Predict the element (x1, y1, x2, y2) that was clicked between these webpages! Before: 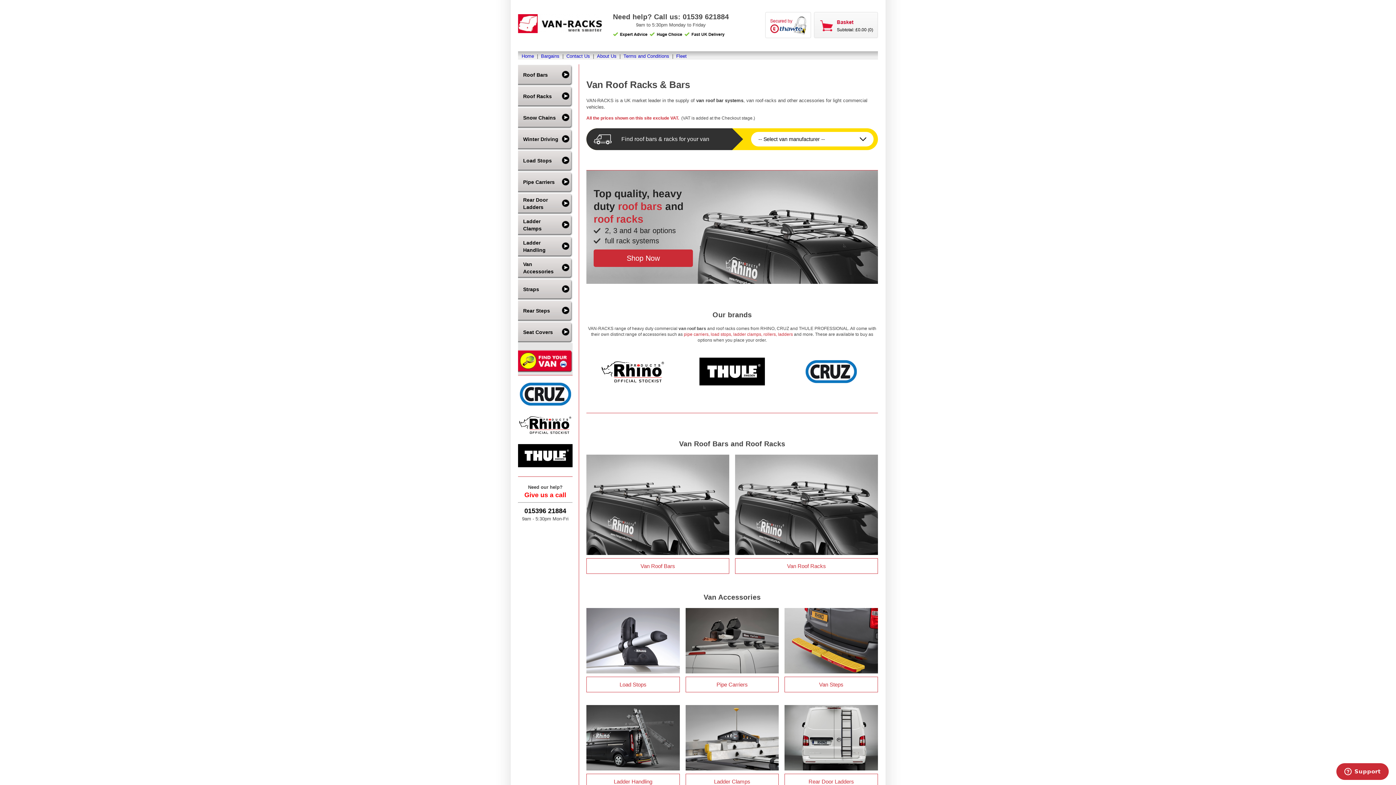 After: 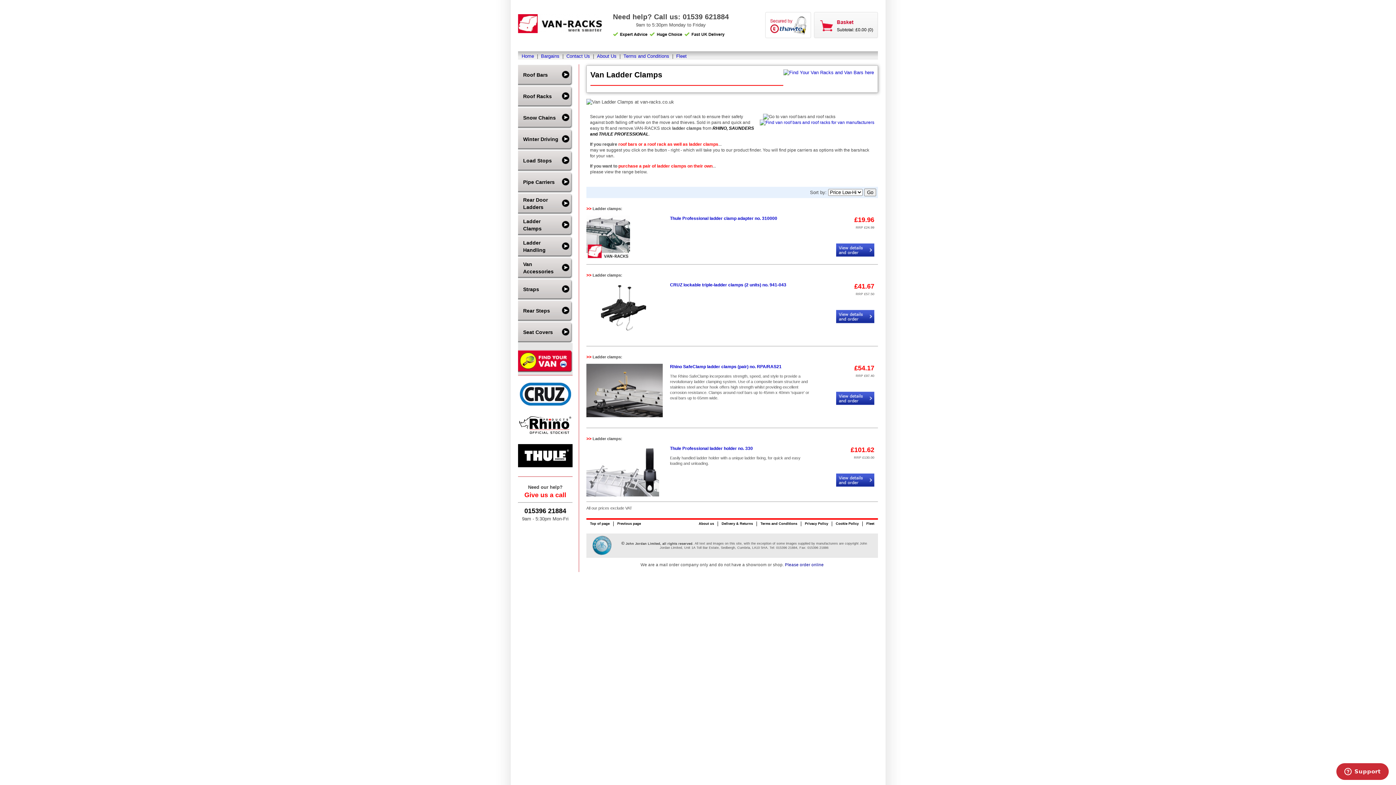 Action: label: Ladder Clamps bbox: (518, 214, 572, 236)